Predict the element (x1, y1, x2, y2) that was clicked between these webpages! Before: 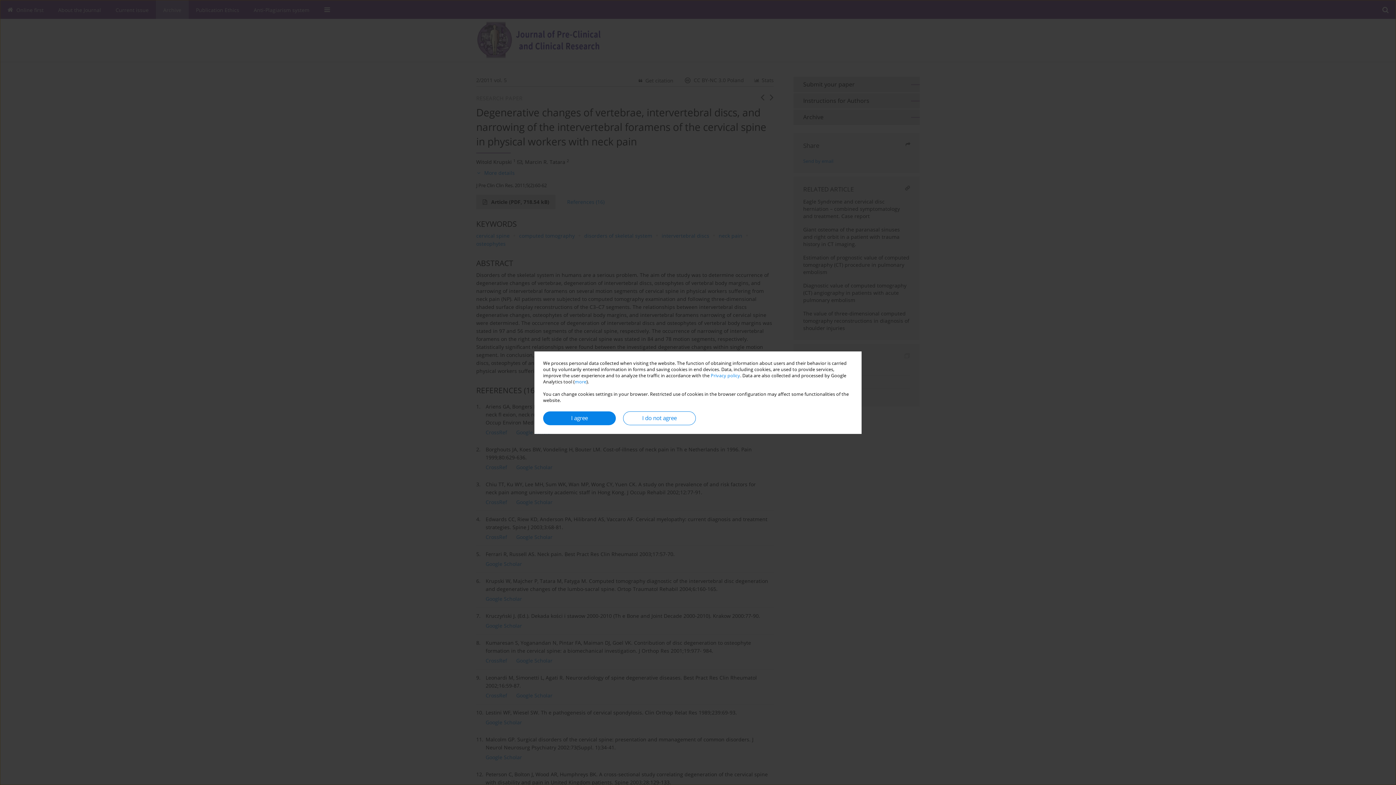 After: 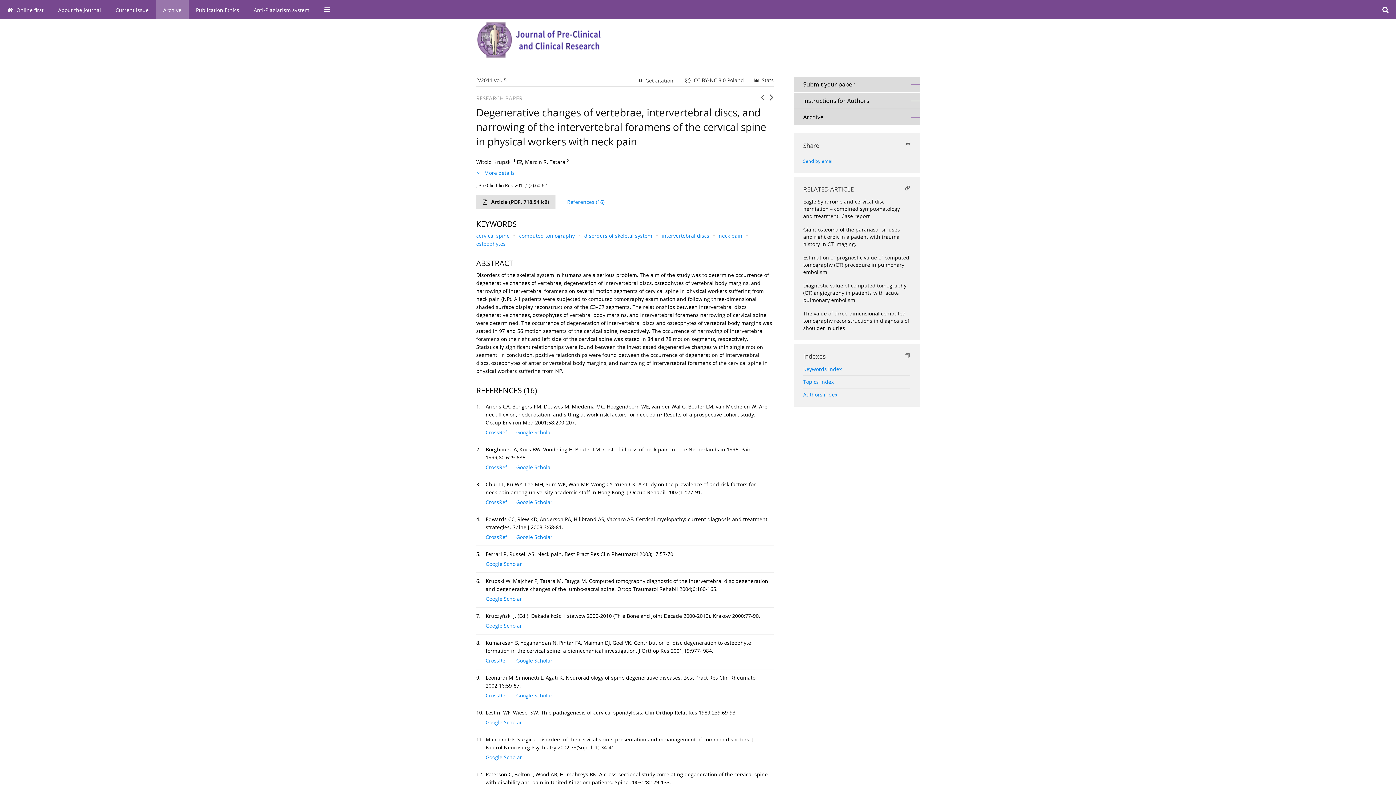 Action: bbox: (623, 411, 696, 425) label: I do not agree